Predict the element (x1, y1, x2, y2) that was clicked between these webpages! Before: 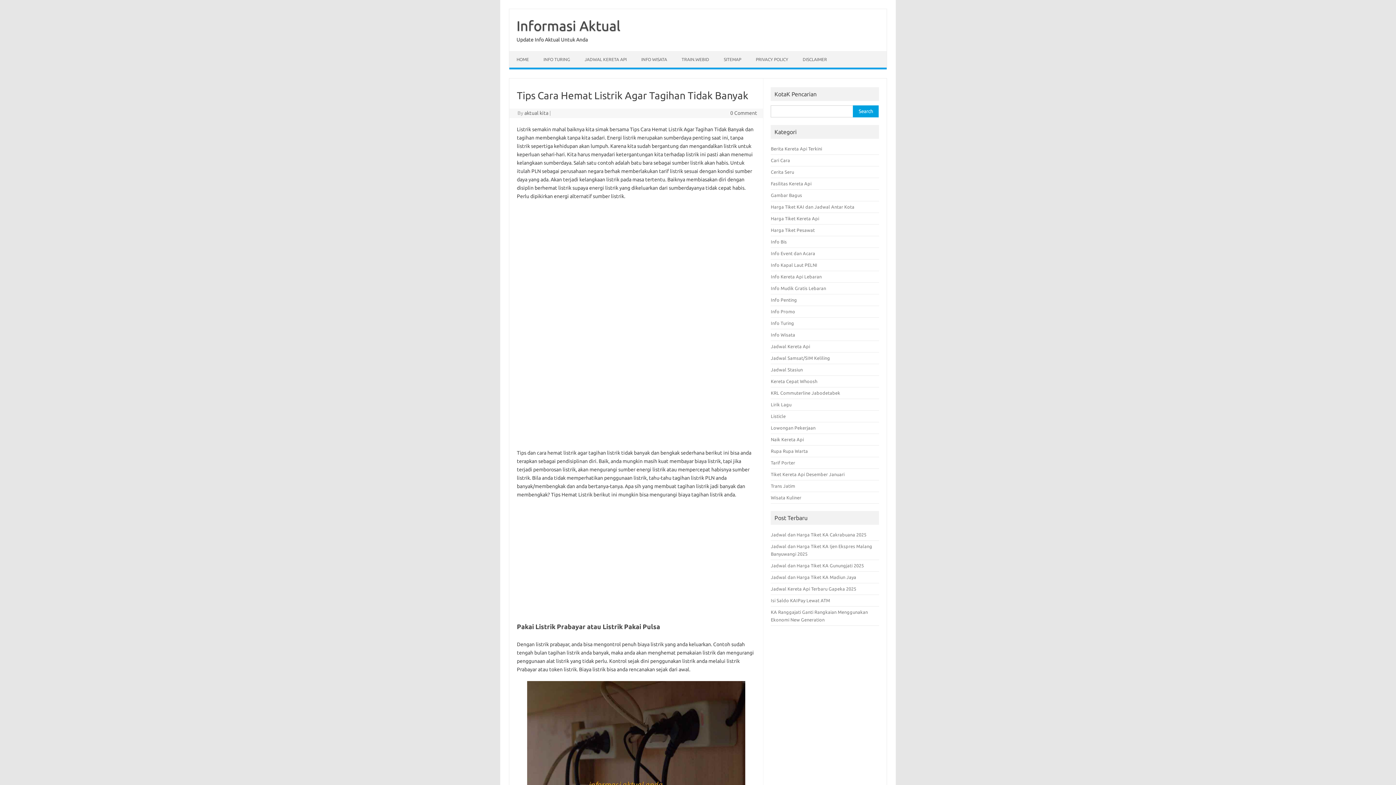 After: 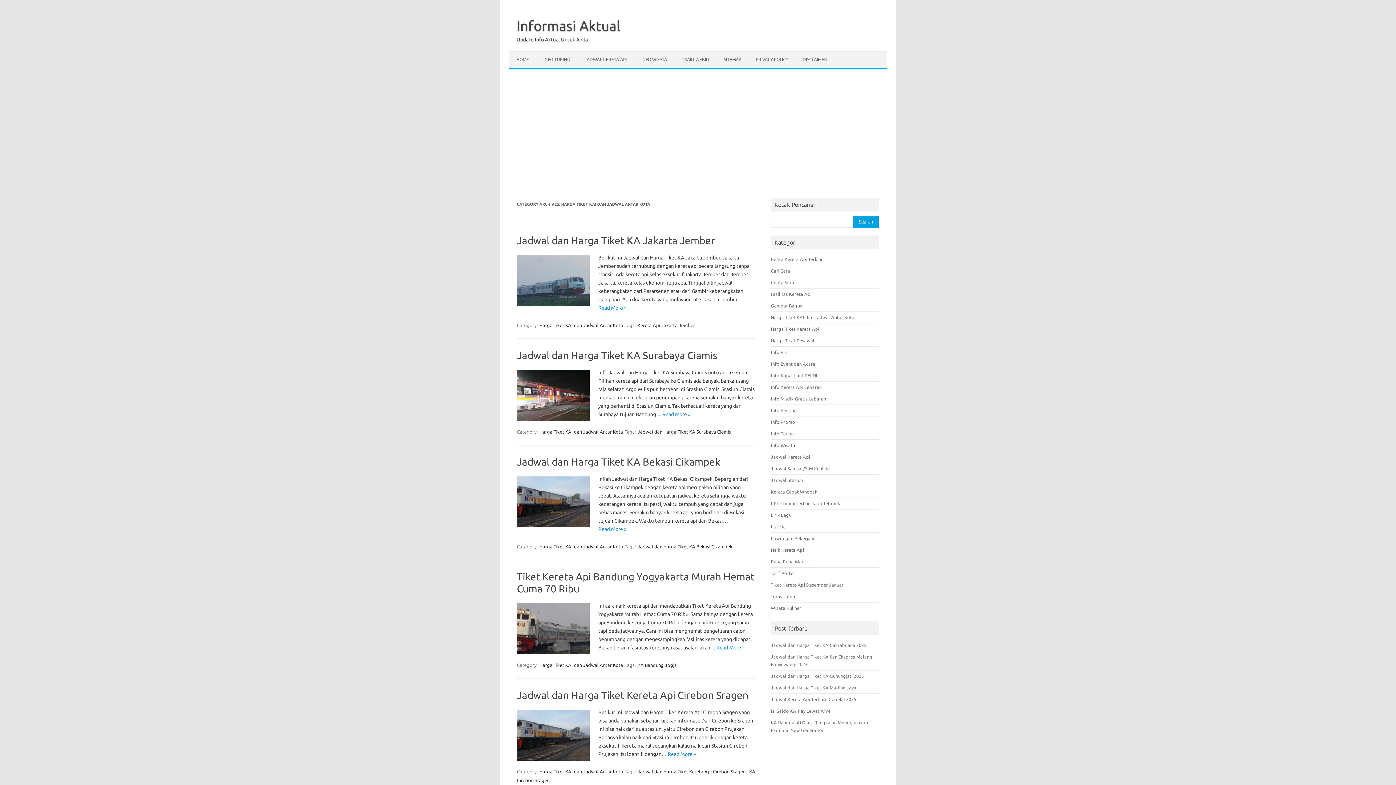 Action: label: Harga Tiket KAI dan Jadwal Antar Kota bbox: (771, 204, 854, 209)